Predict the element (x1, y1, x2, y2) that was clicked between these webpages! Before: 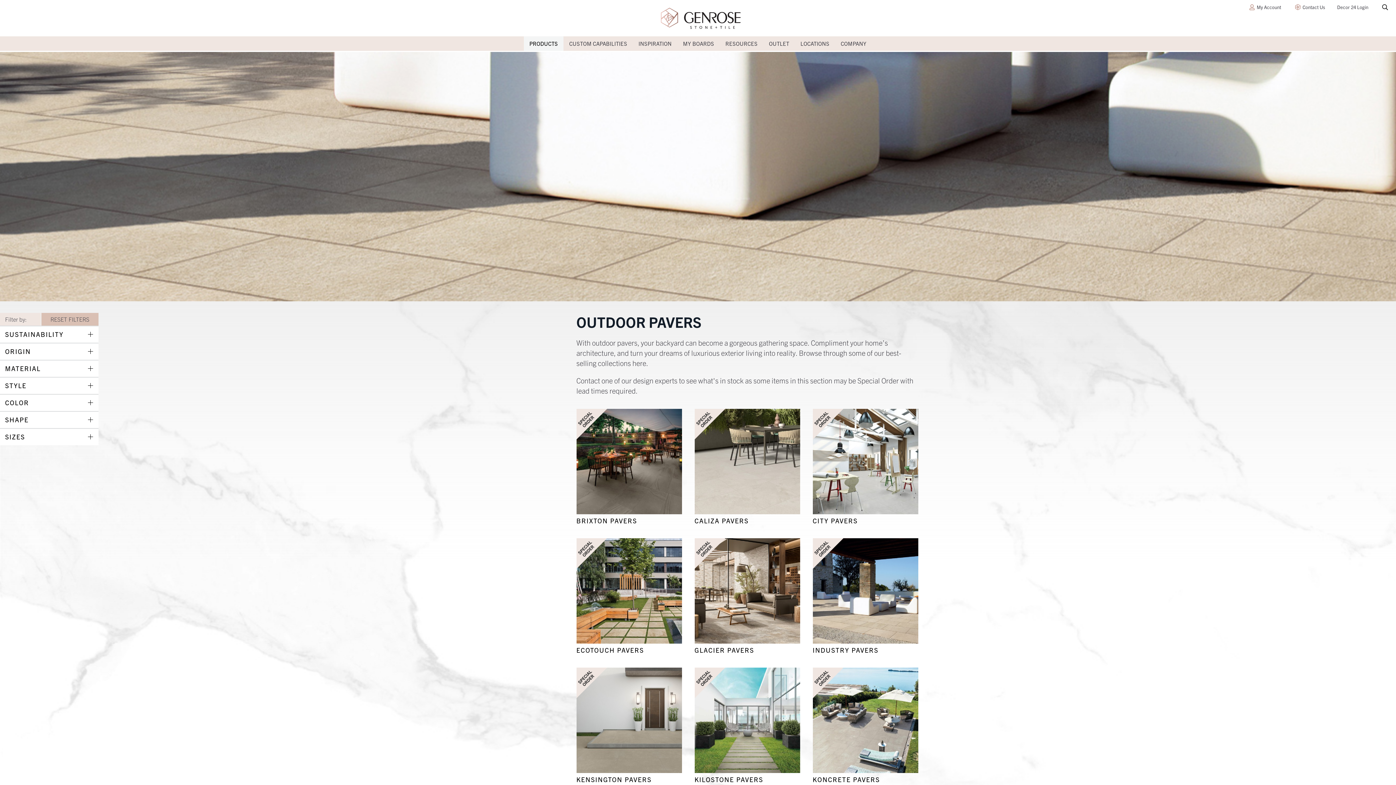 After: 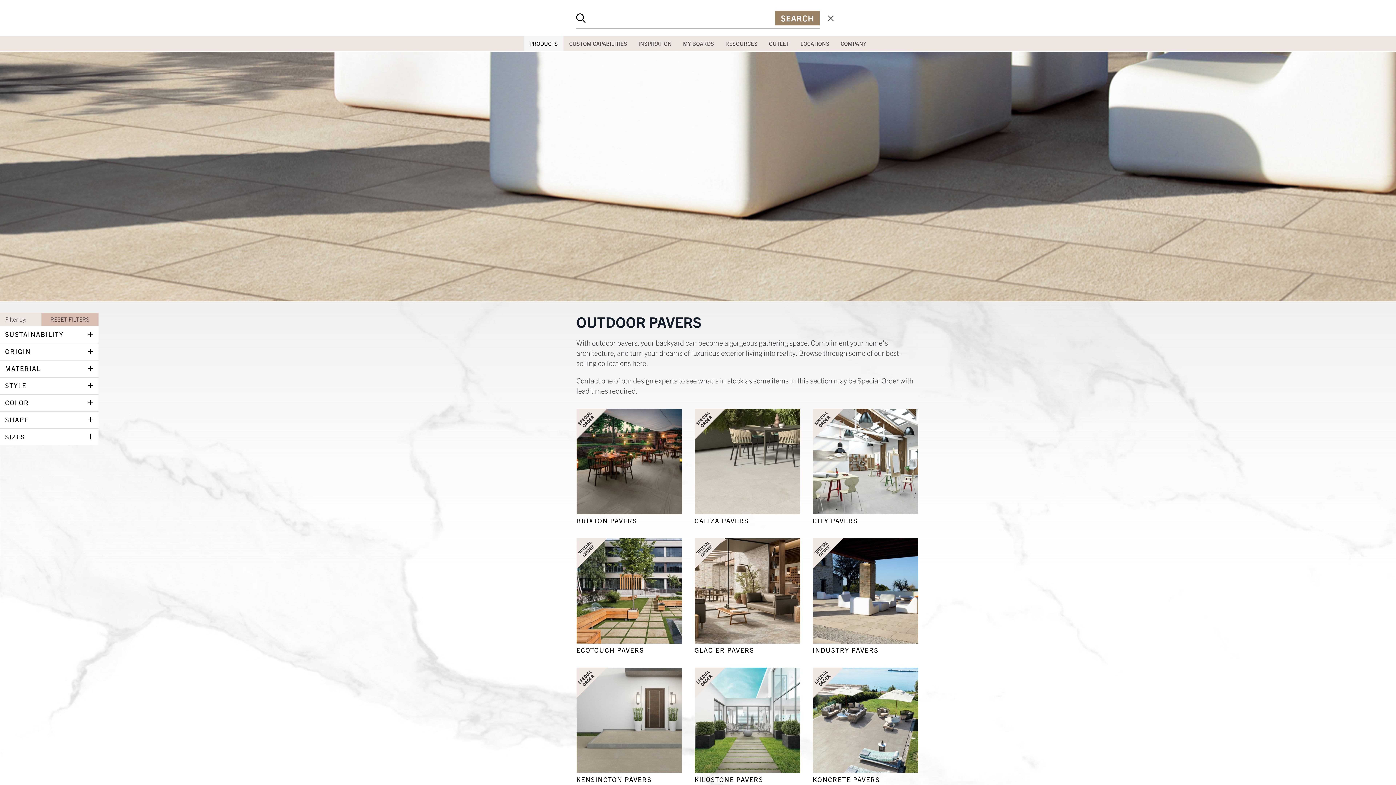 Action: bbox: (1374, 0, 1396, 14)